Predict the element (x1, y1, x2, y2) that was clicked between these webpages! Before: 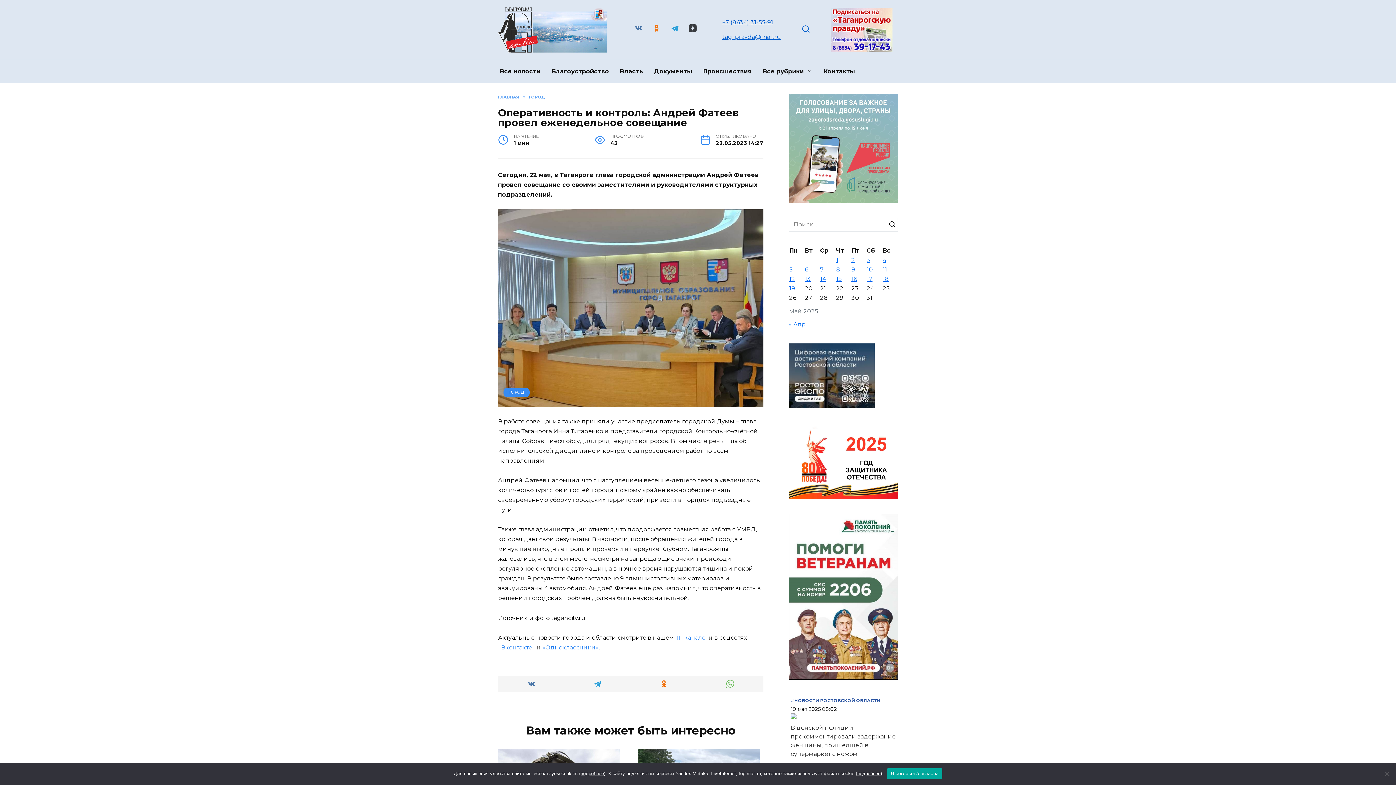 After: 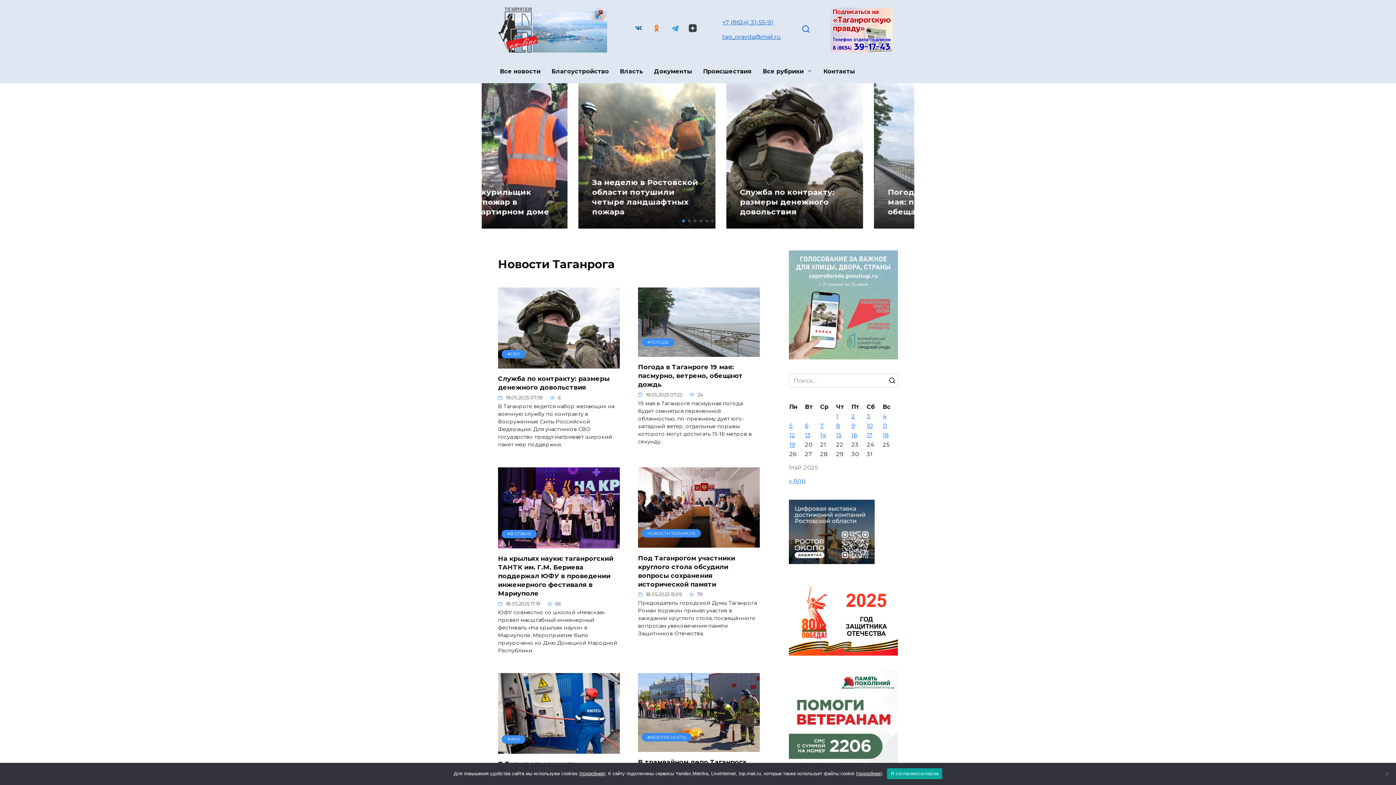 Action: label: ГЛАВНАЯ bbox: (498, 94, 519, 99)